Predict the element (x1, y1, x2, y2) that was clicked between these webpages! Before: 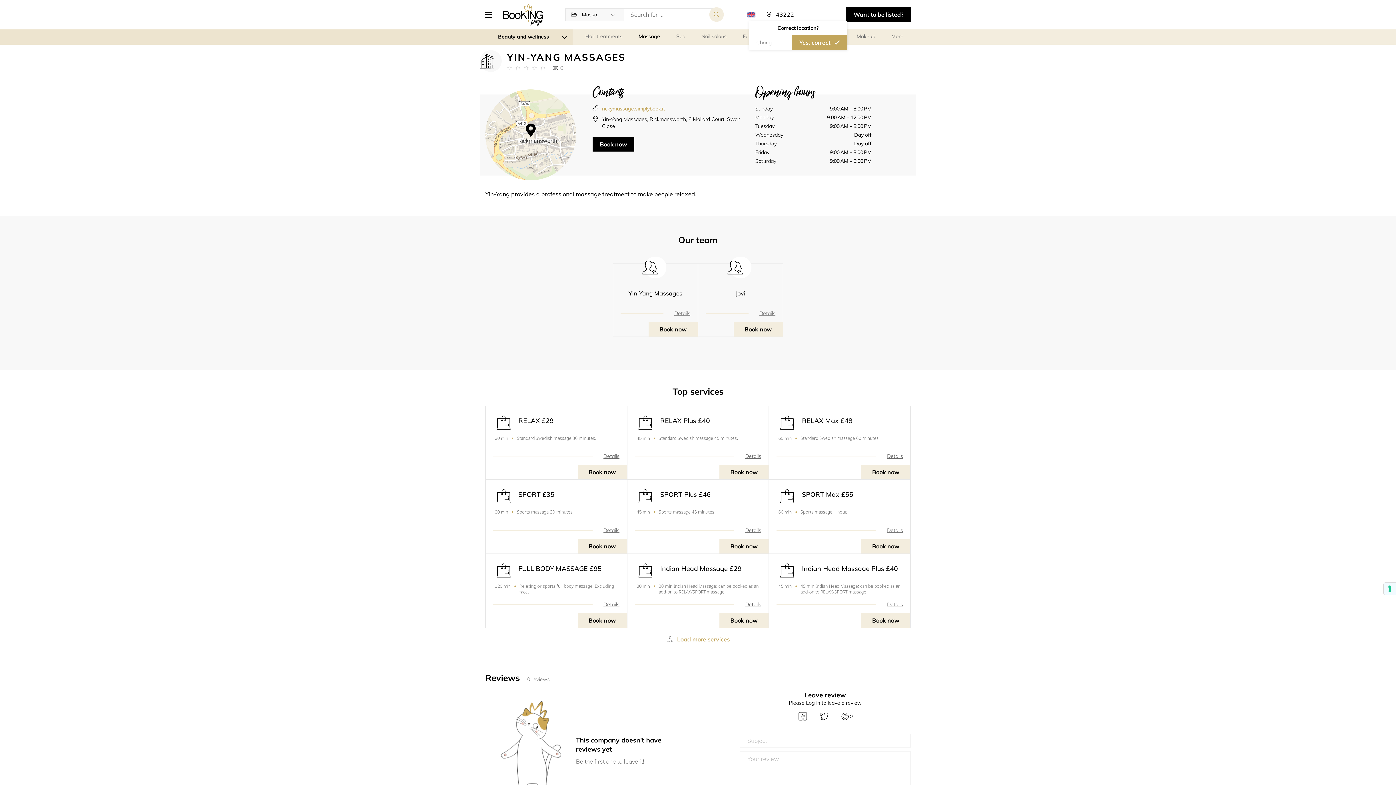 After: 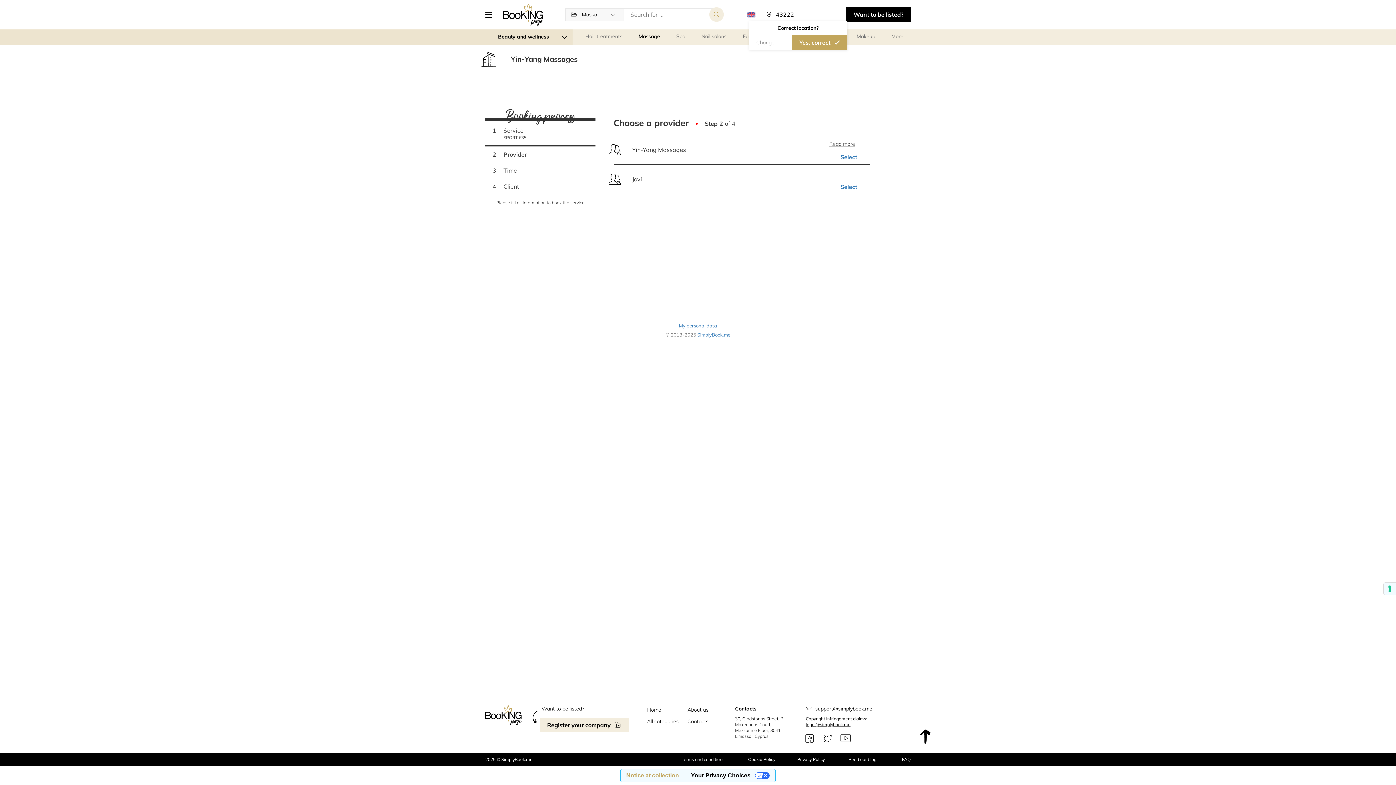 Action: label: Book now bbox: (577, 539, 626, 553)